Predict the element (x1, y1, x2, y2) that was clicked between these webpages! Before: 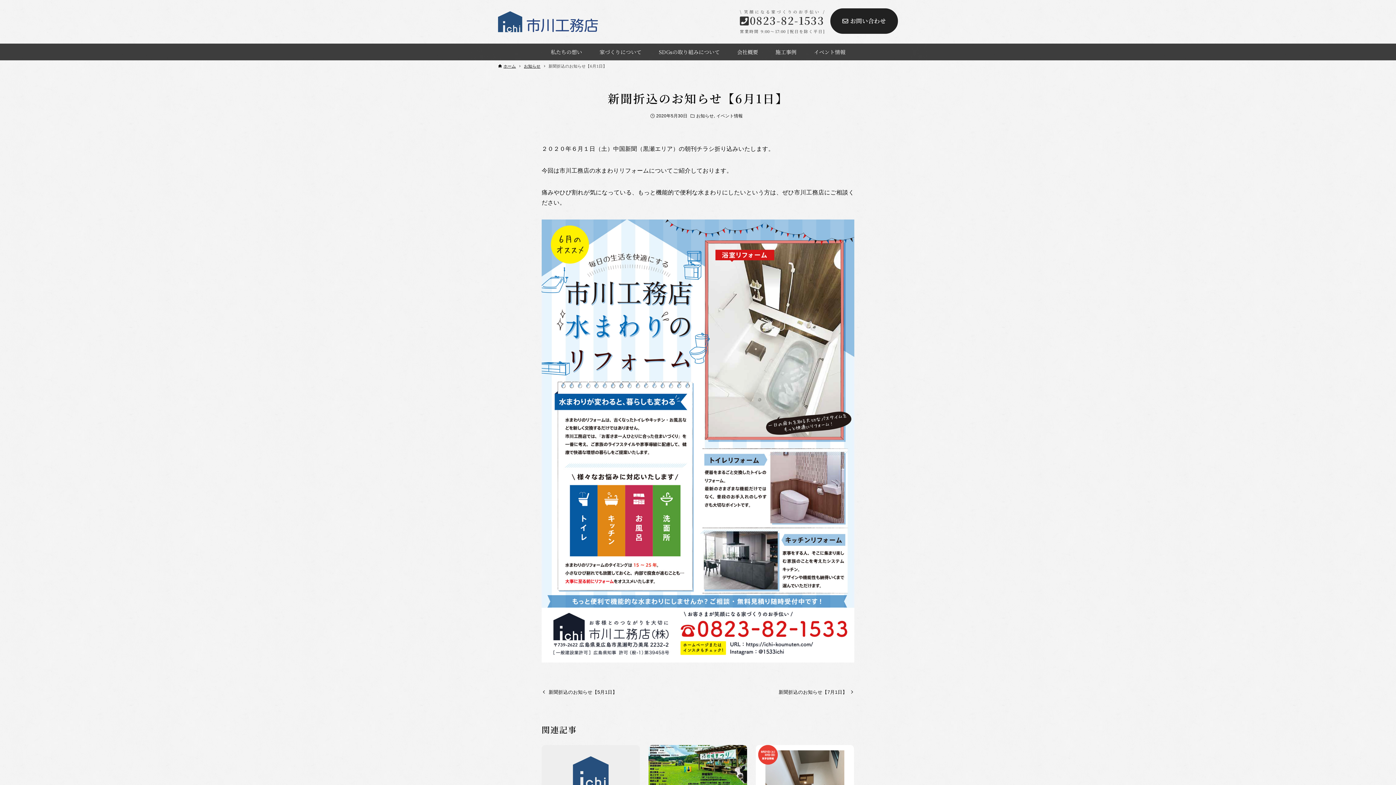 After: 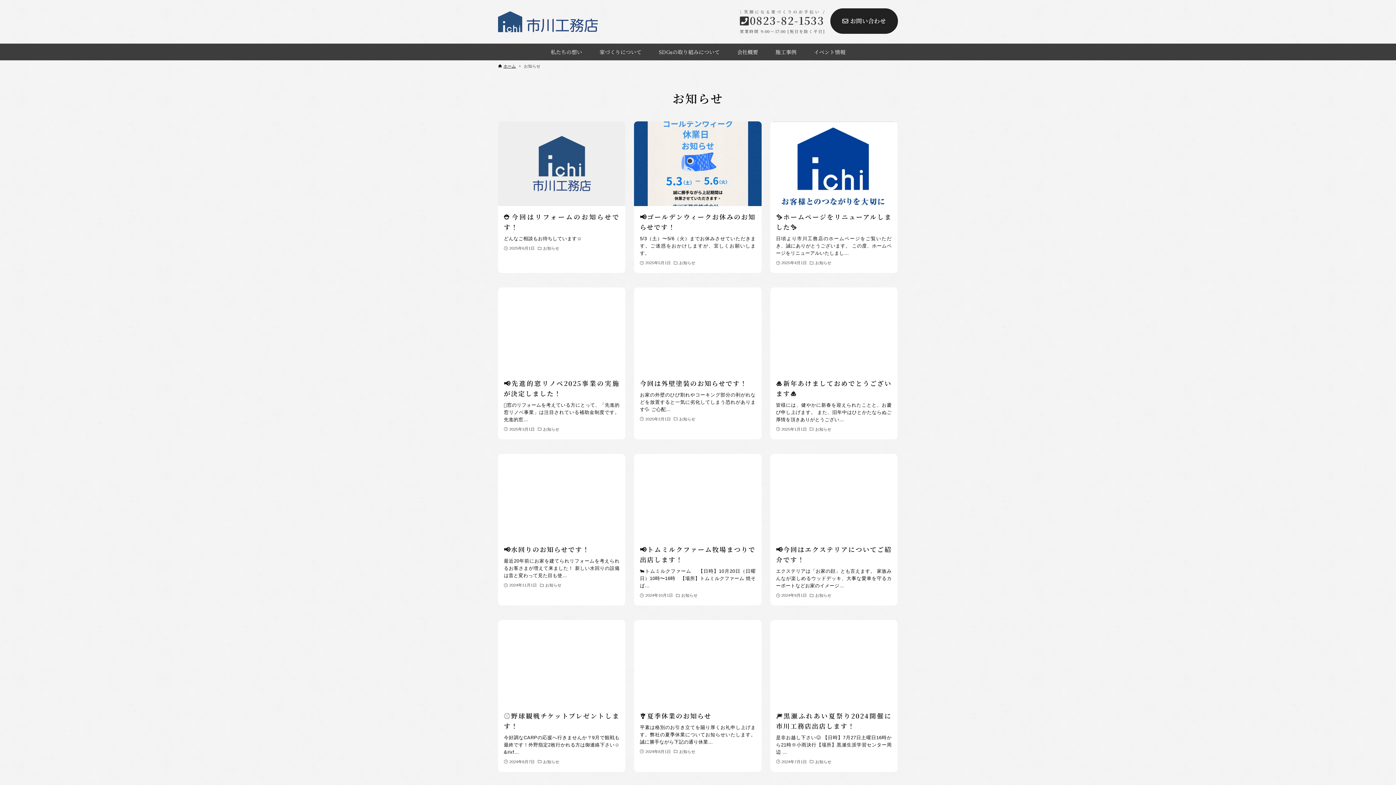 Action: label: お知らせ bbox: (696, 112, 715, 119)